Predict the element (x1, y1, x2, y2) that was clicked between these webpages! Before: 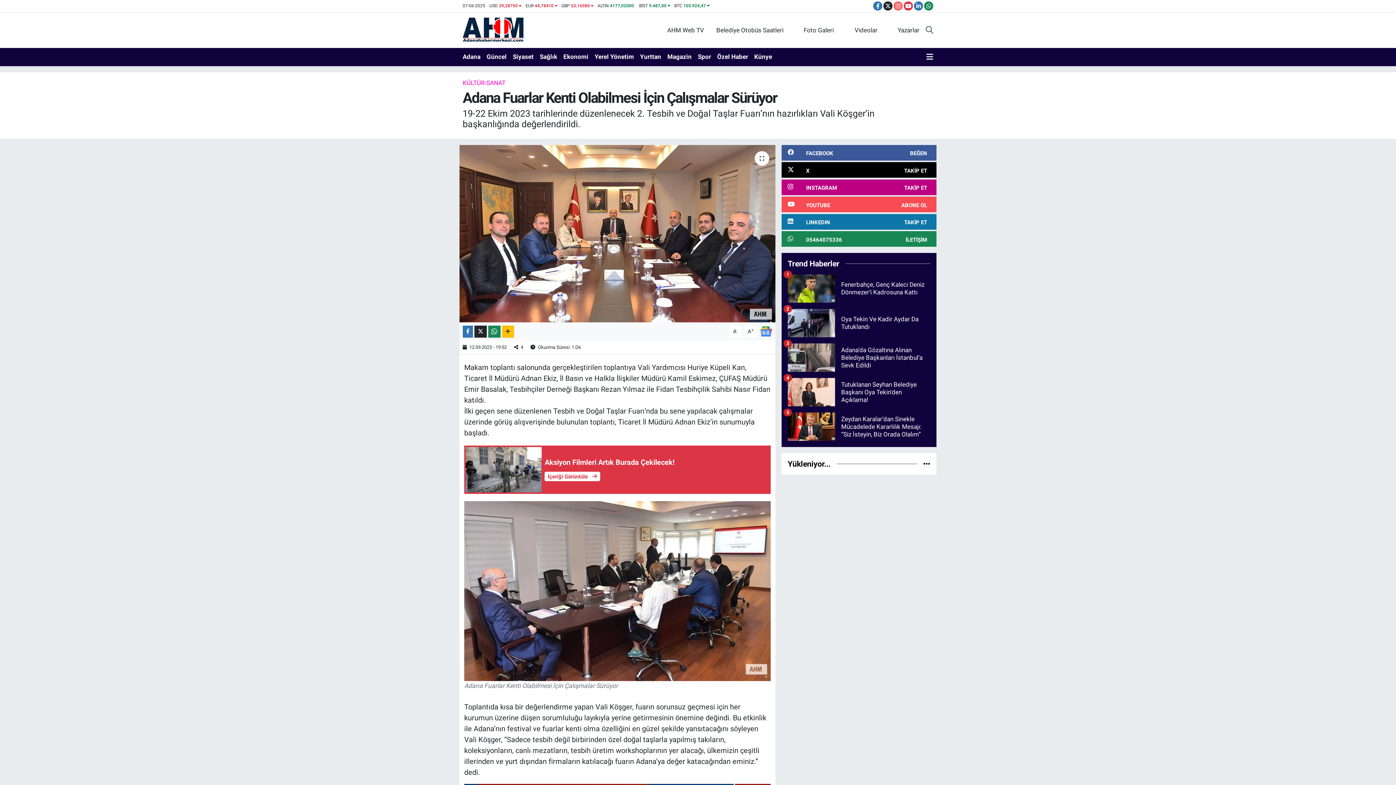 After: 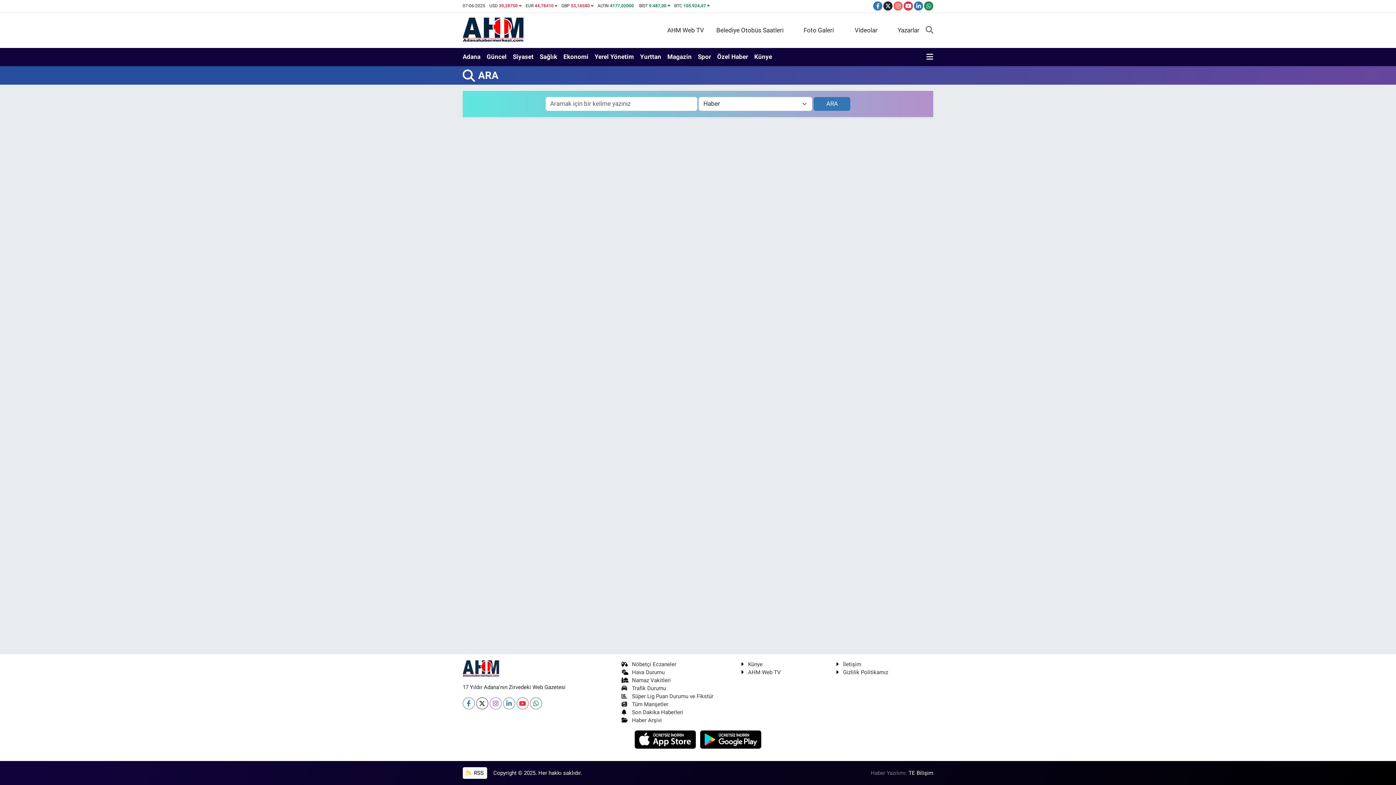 Action: bbox: (925, 25, 933, 34)